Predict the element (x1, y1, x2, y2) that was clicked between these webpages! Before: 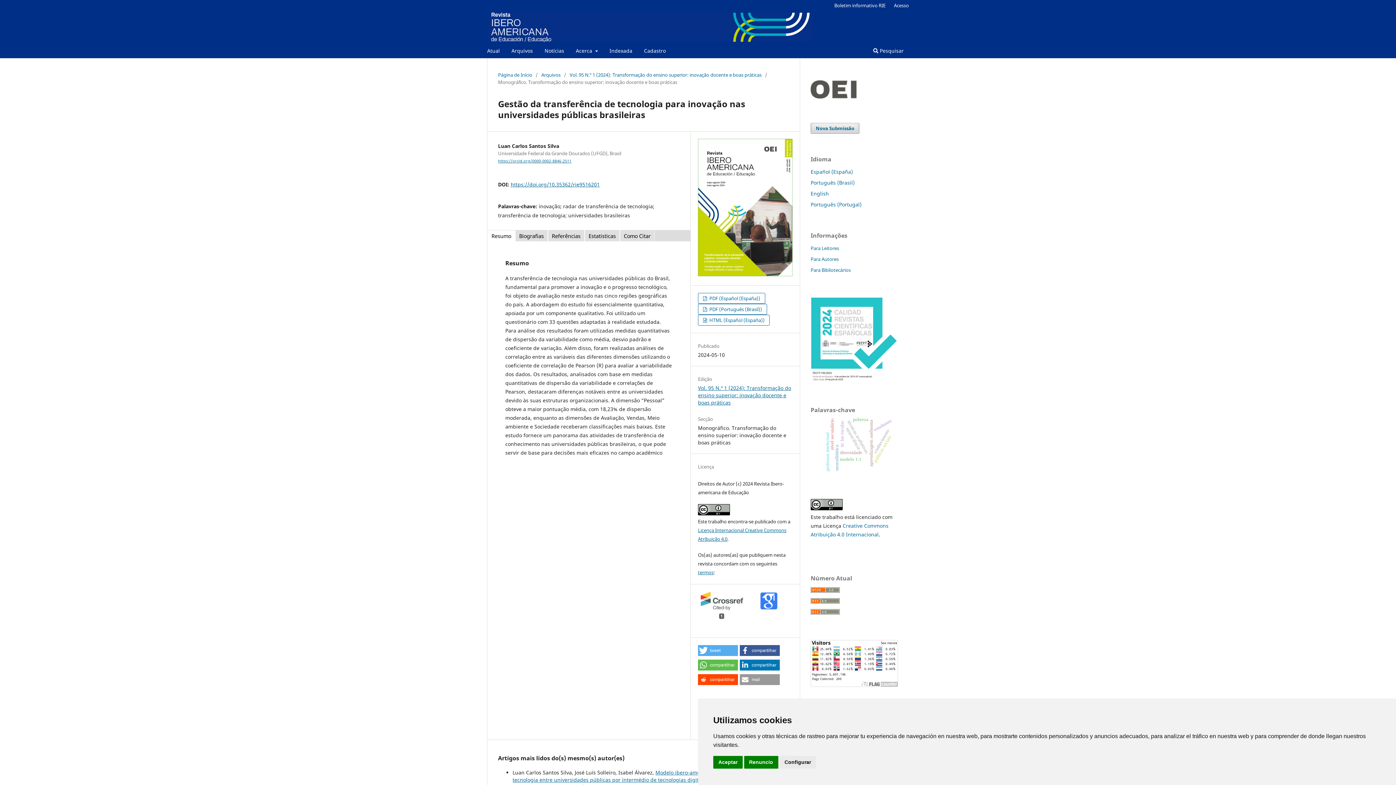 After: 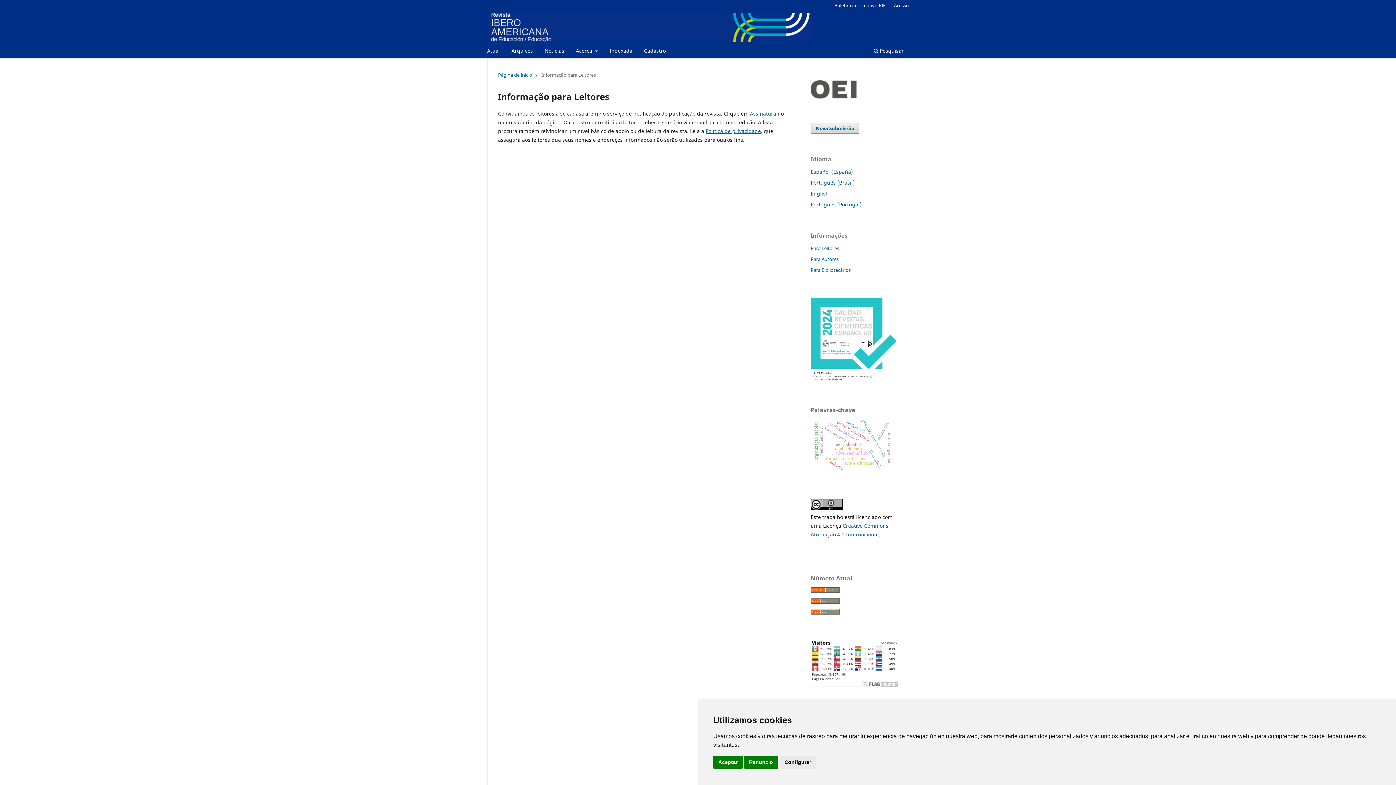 Action: bbox: (810, 244, 839, 251) label: Para Leitores